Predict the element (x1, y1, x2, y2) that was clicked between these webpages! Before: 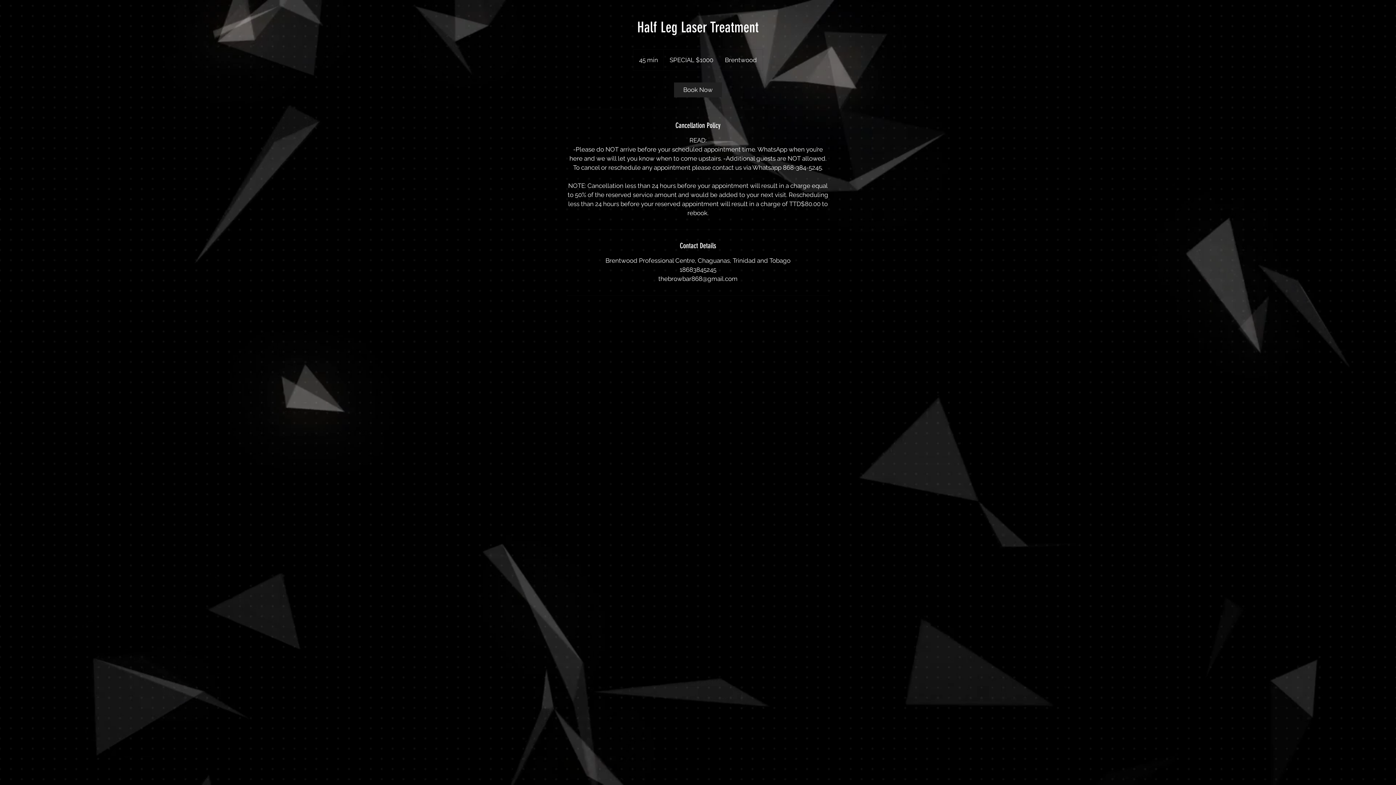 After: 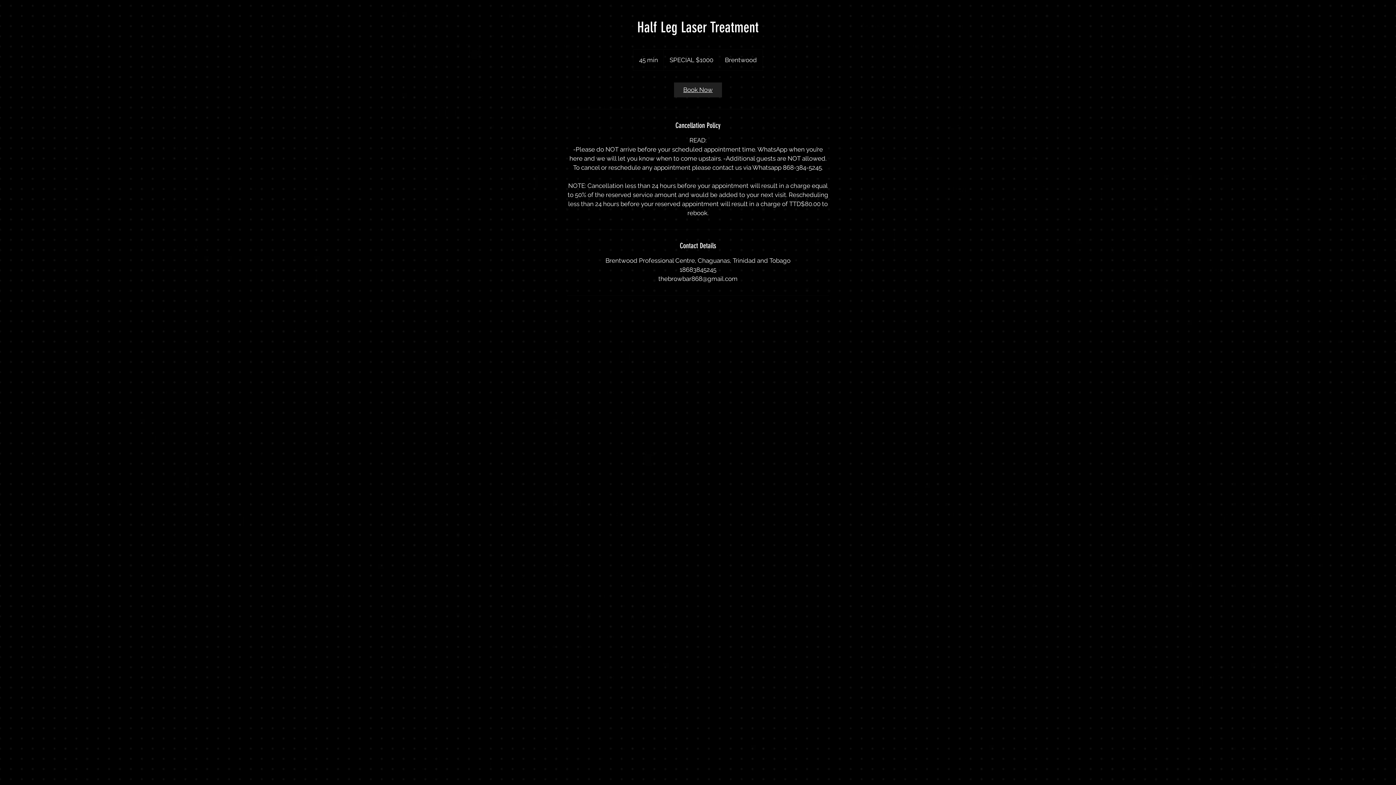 Action: bbox: (674, 82, 722, 97) label: Book Now